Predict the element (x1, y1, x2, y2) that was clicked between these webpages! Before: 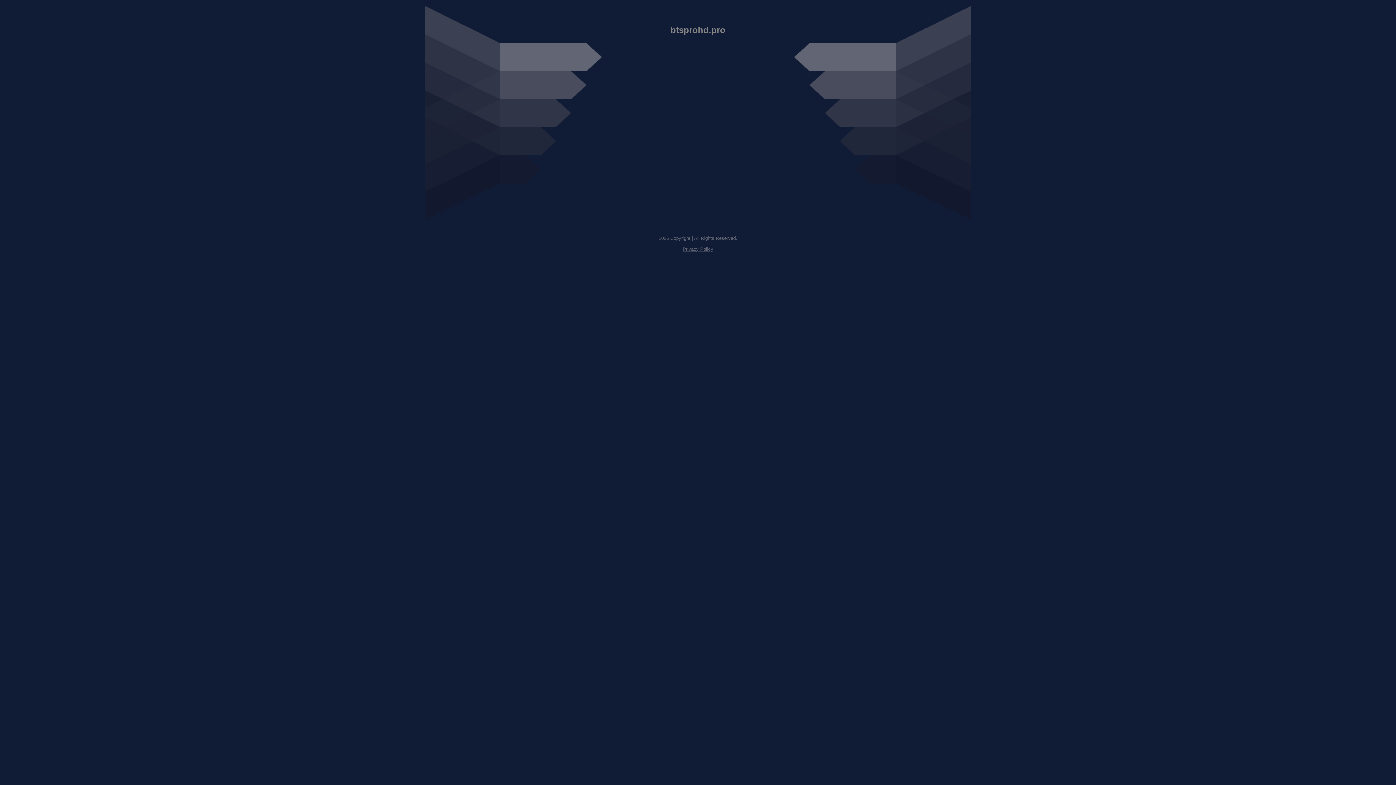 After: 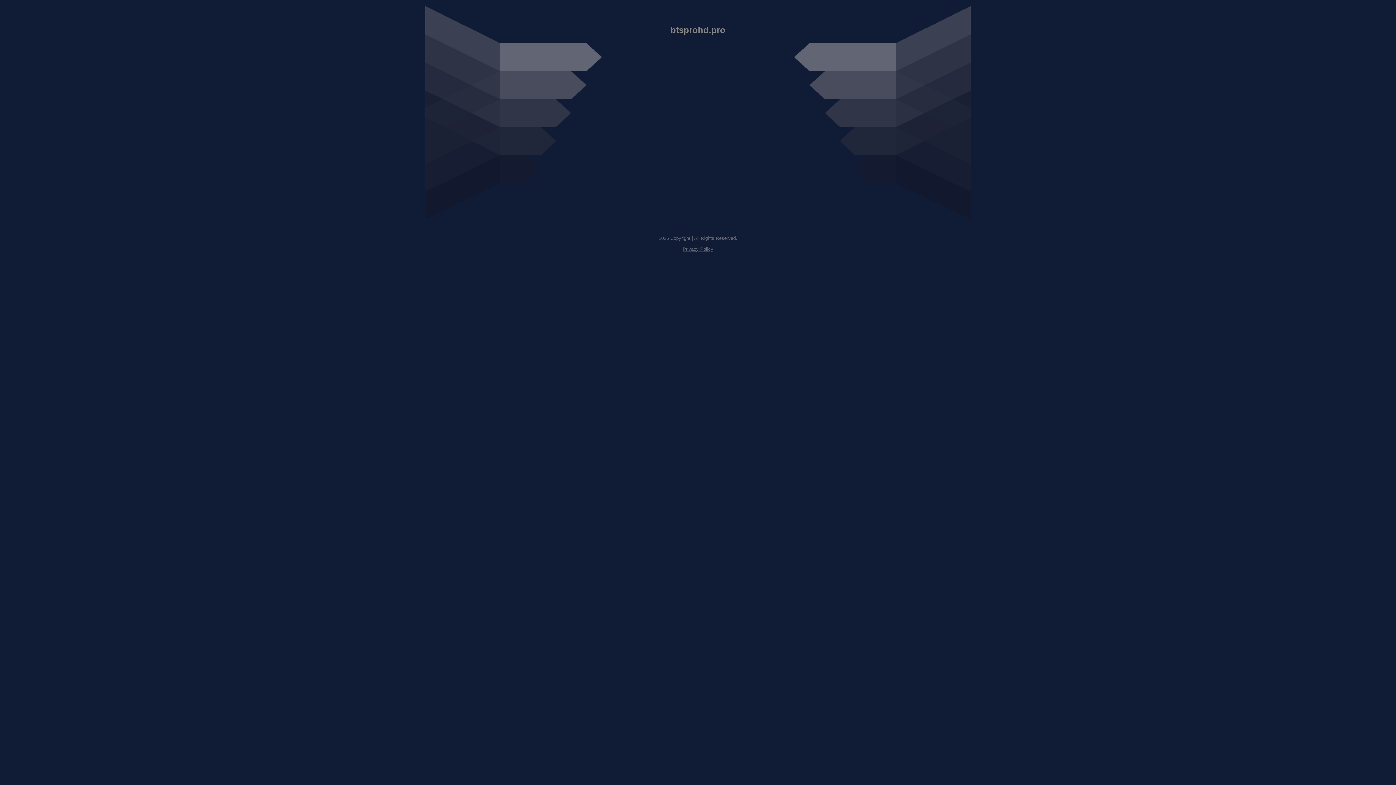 Action: label: Privacy Policy bbox: (682, 246, 713, 252)